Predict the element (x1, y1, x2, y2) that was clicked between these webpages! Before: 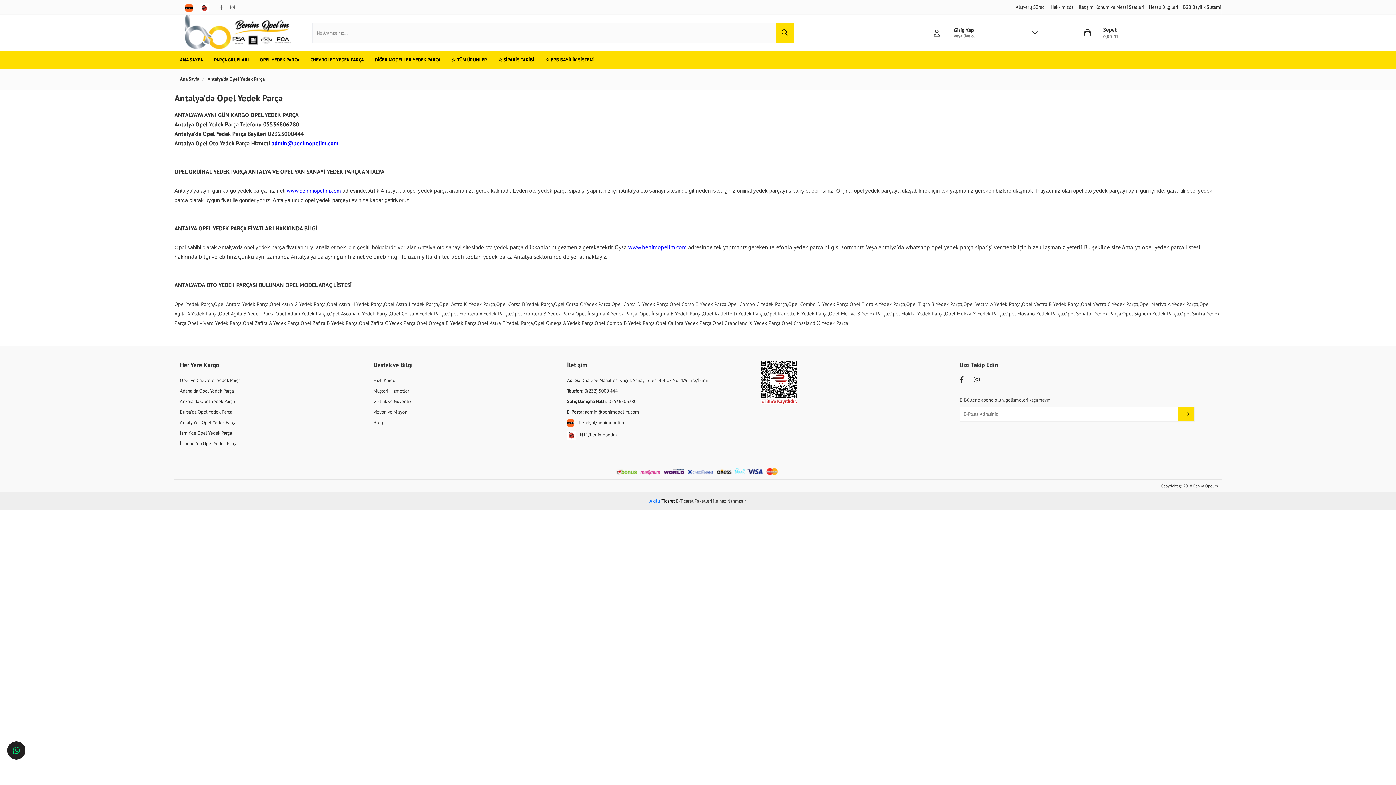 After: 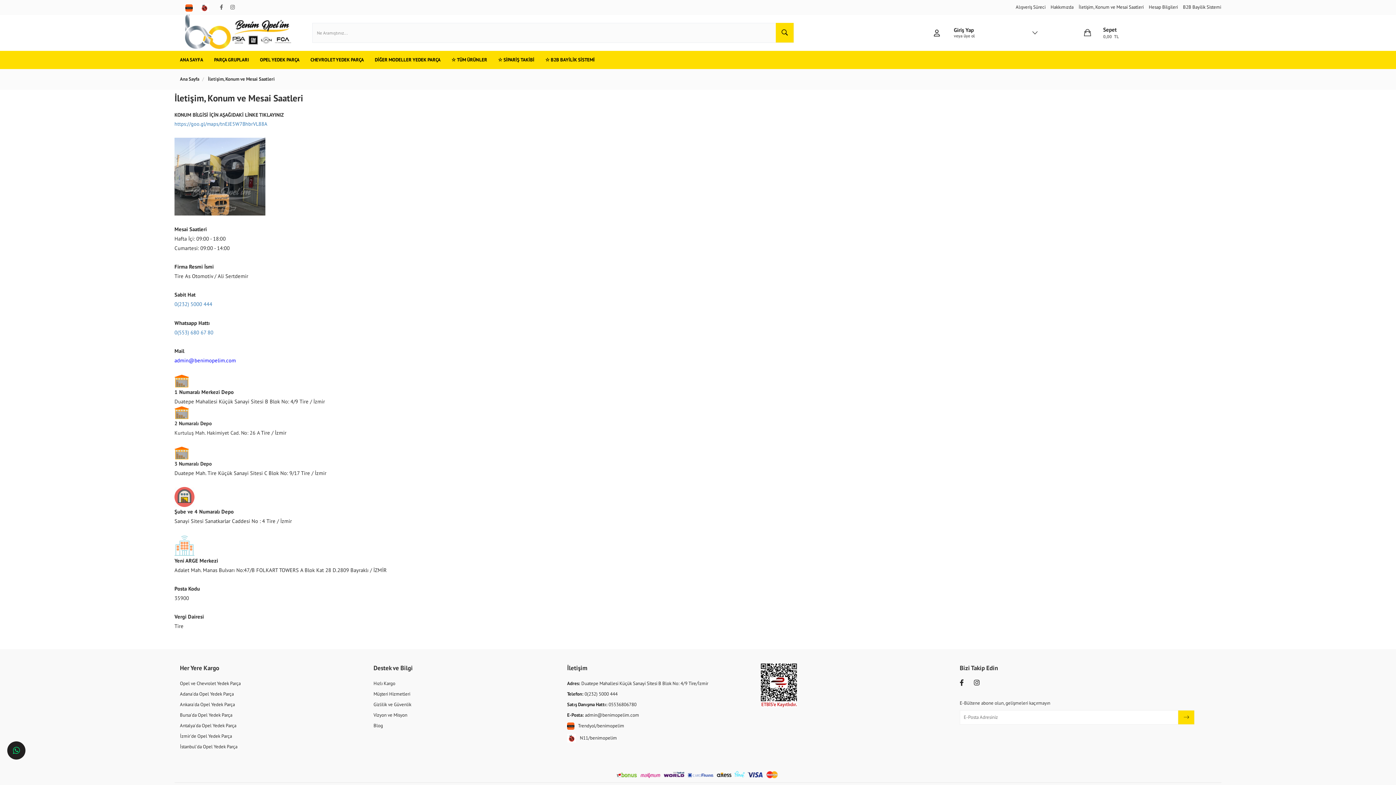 Action: bbox: (1075, 0, 1144, 14) label: İletişim, Konum ve Mesai Saatleri